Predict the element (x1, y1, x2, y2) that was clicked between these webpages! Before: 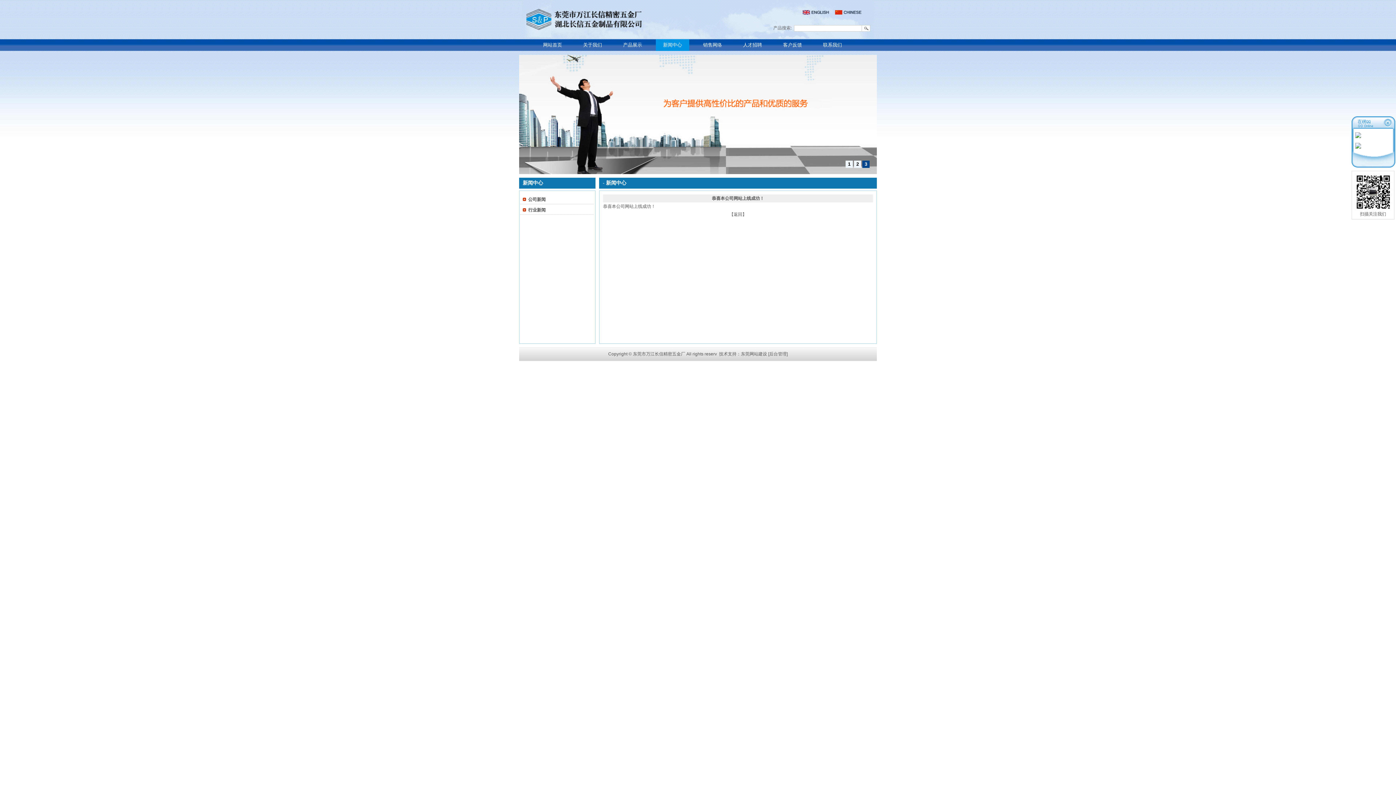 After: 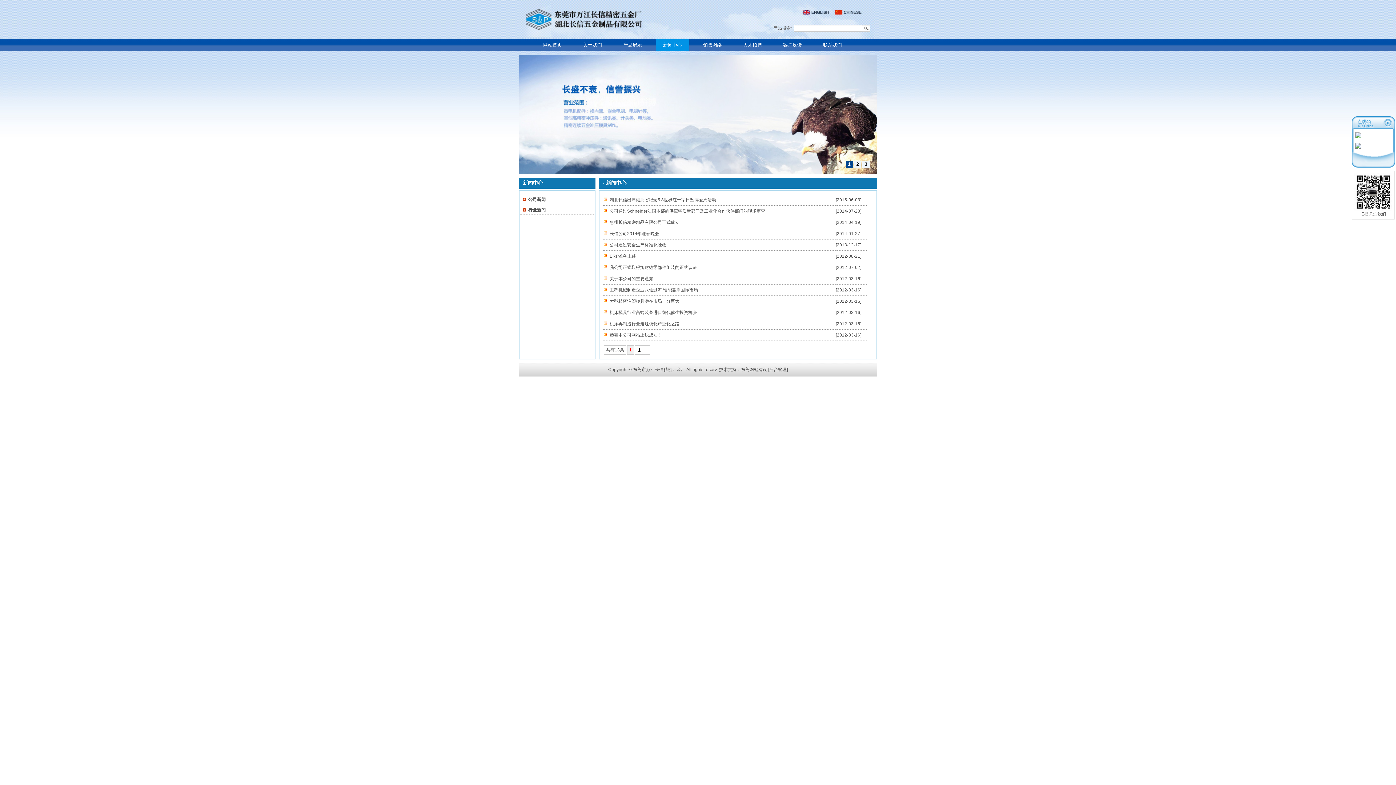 Action: label: 新闻中心 bbox: (652, 39, 692, 50)